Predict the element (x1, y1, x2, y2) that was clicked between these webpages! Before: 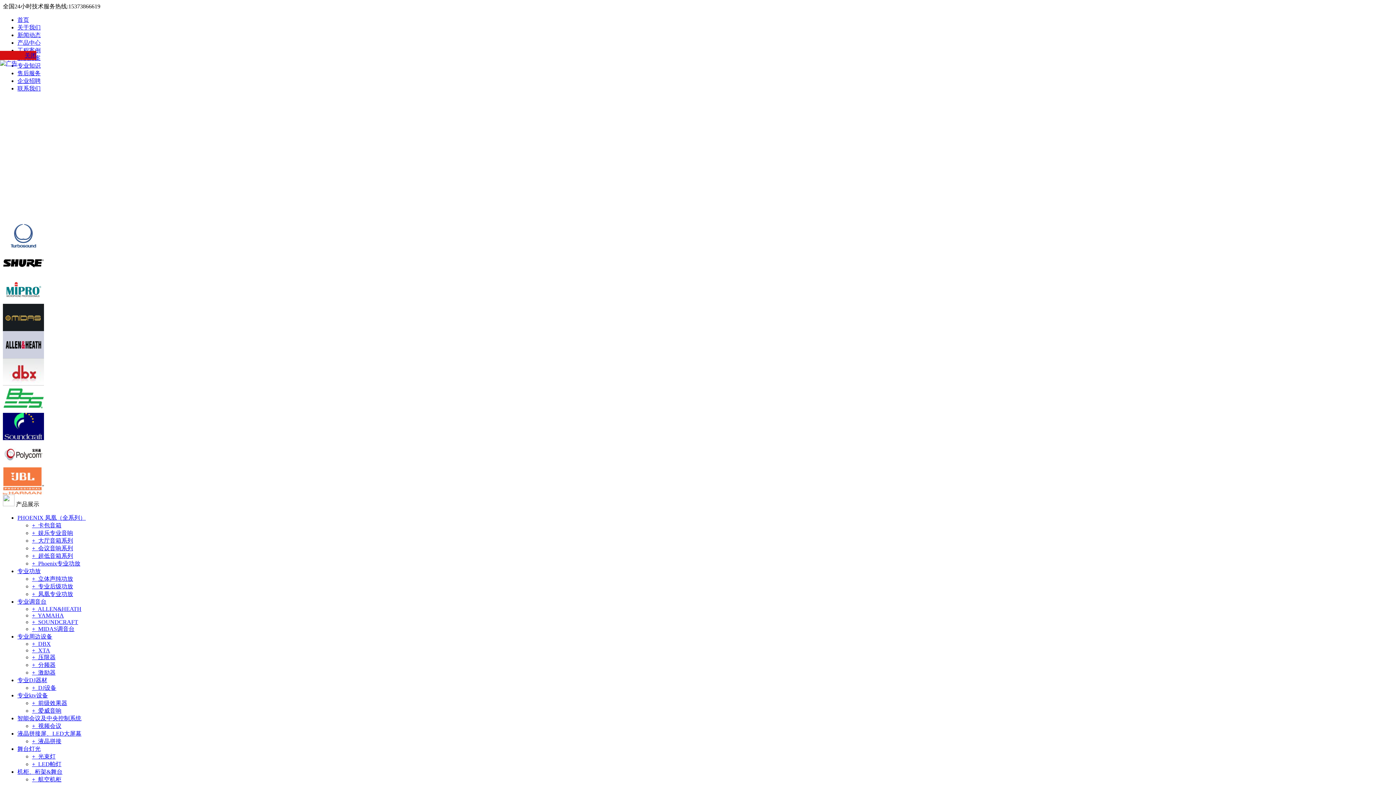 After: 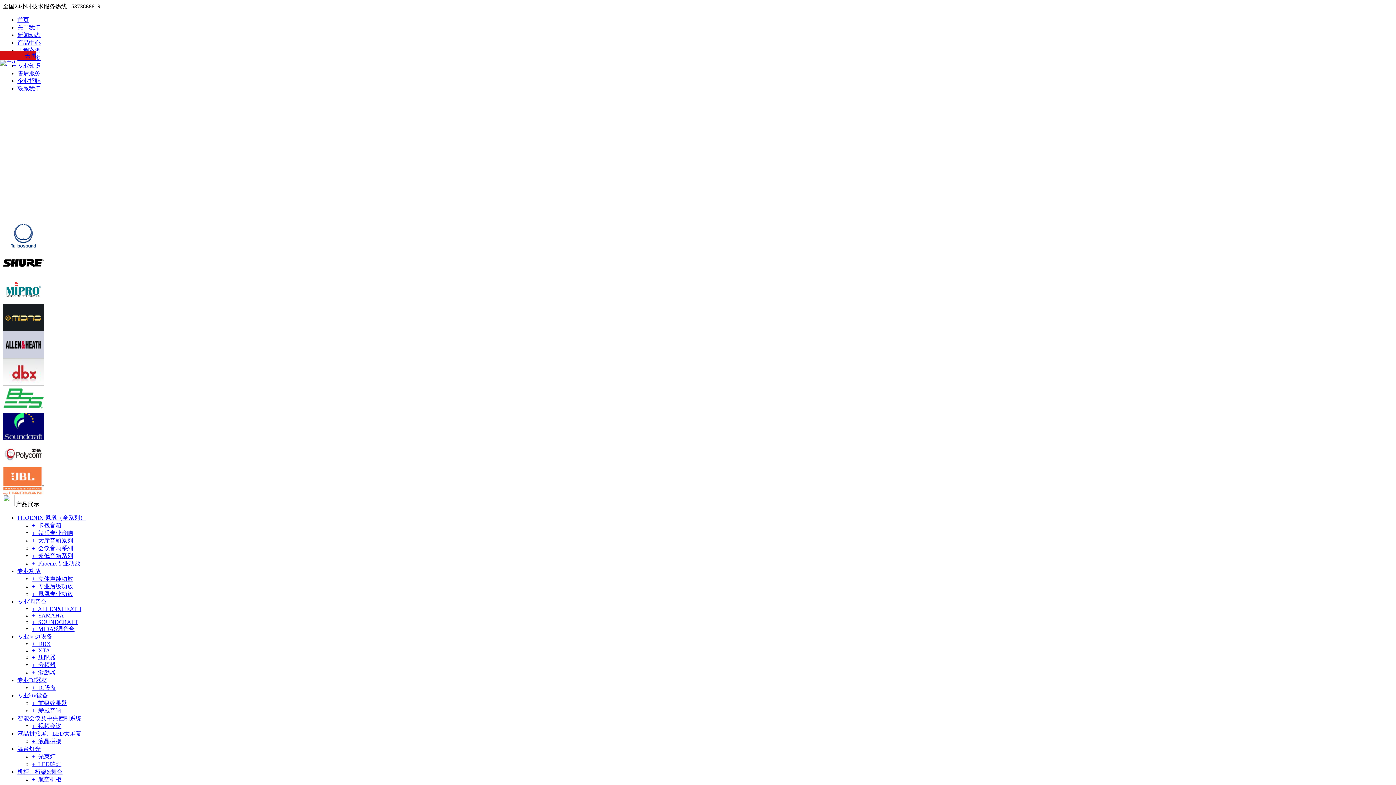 Action: label: +  激励器 bbox: (32, 669, 55, 676)